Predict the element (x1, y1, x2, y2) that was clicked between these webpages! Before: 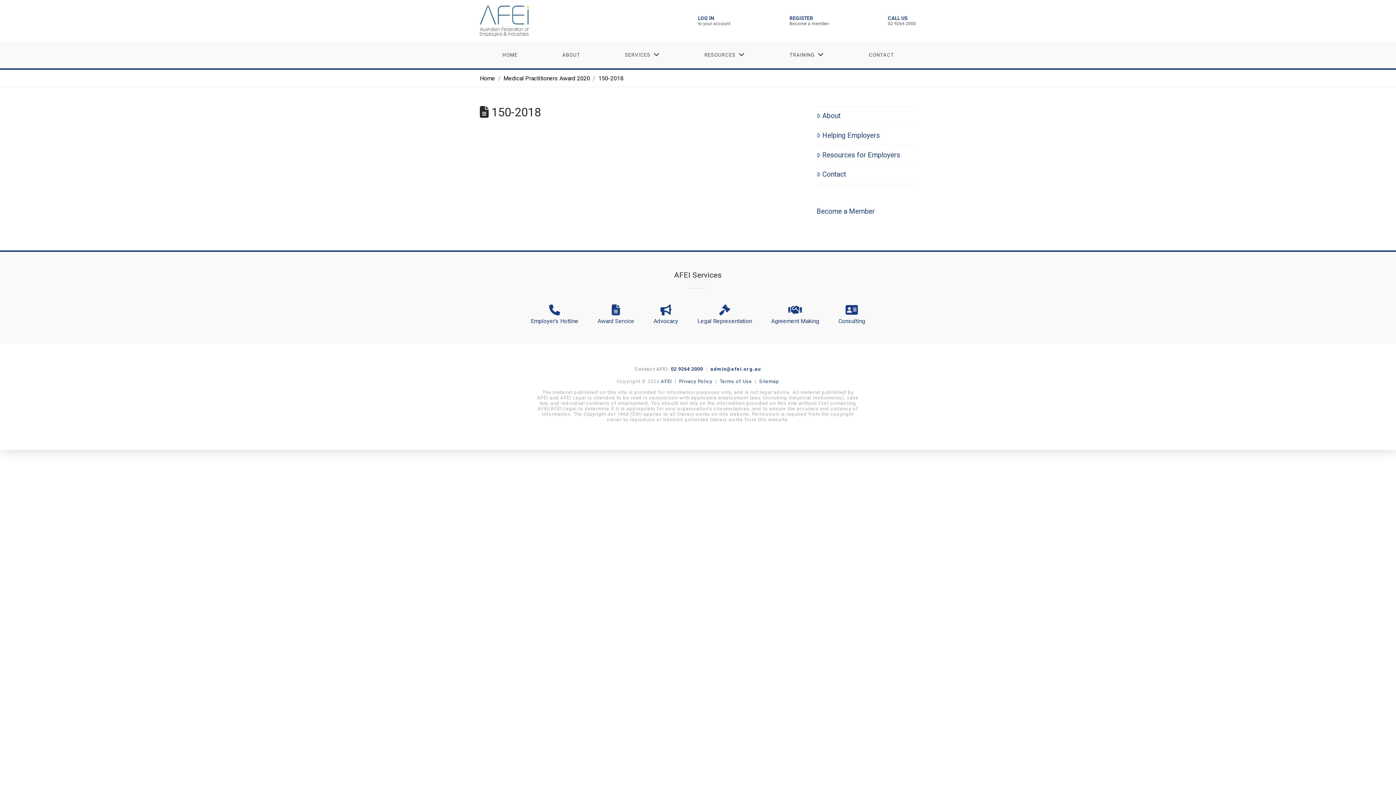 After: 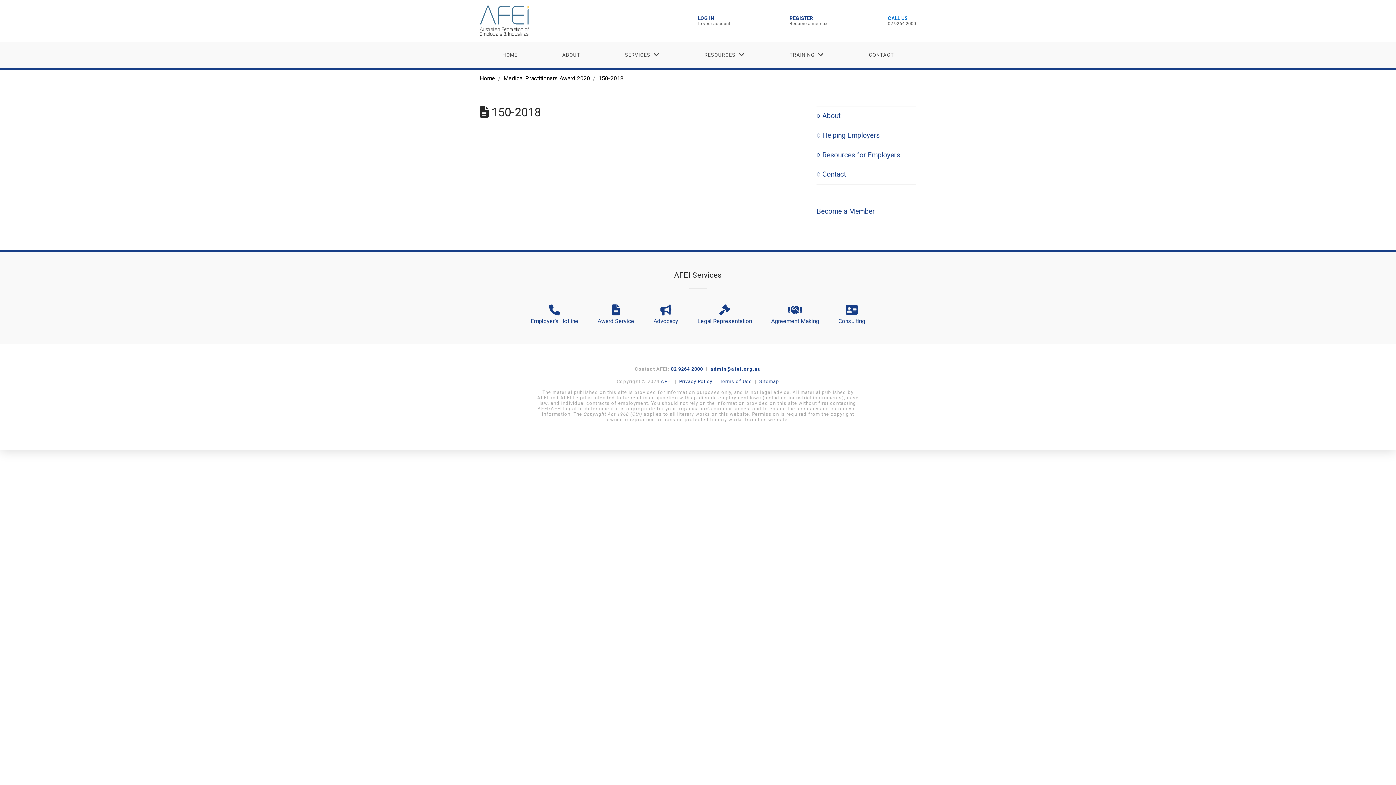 Action: bbox: (888, 15, 916, 26) label: CALL US
02 9264 2000